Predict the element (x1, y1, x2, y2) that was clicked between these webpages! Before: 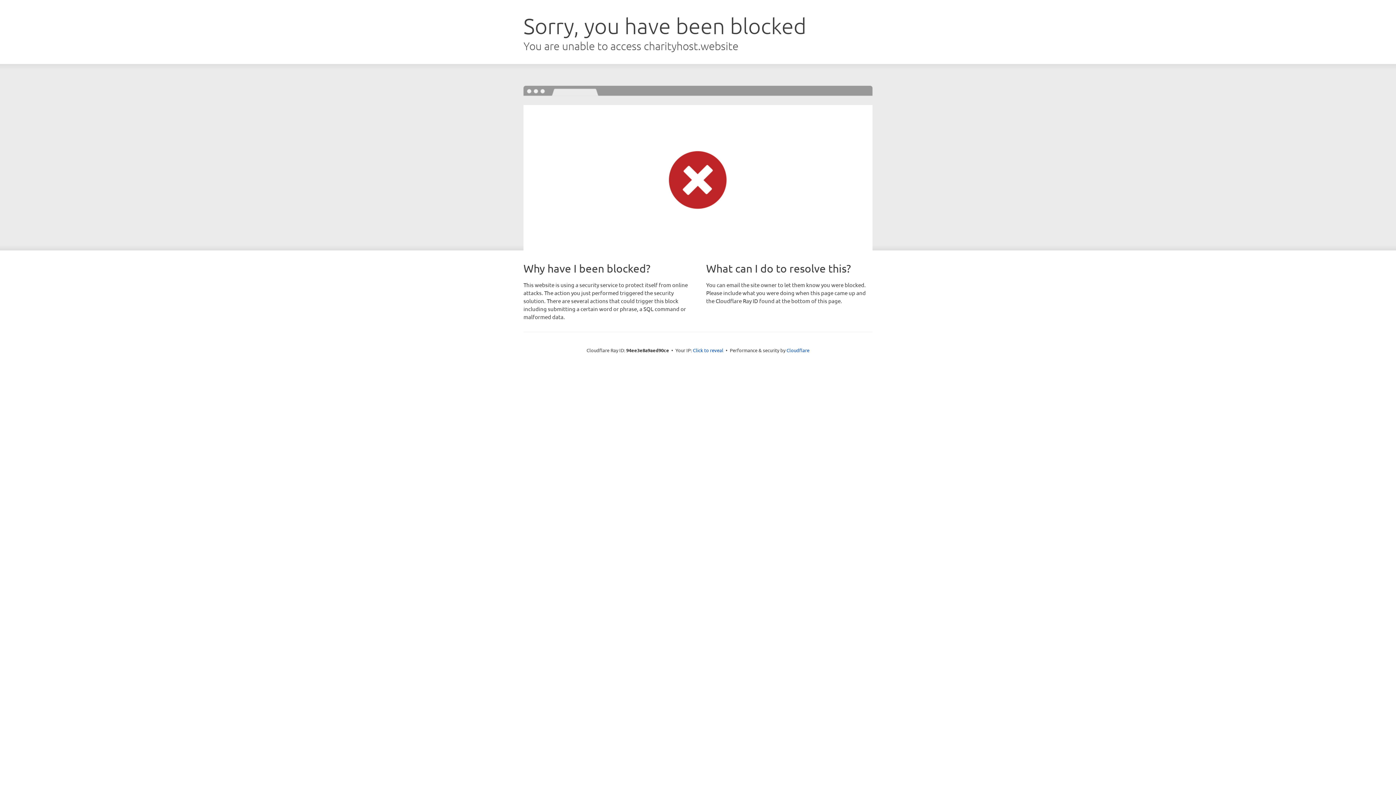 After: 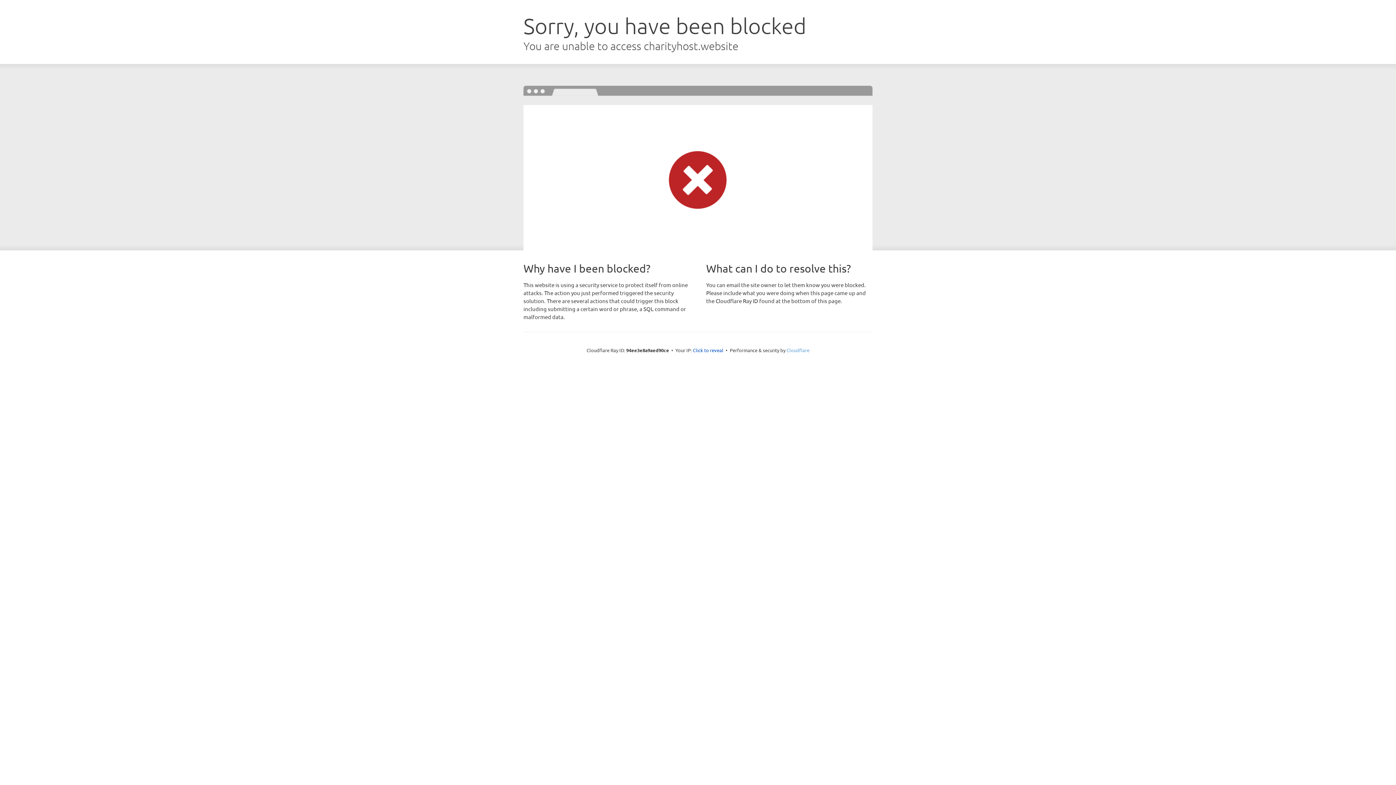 Action: bbox: (786, 347, 809, 353) label: Cloudflare